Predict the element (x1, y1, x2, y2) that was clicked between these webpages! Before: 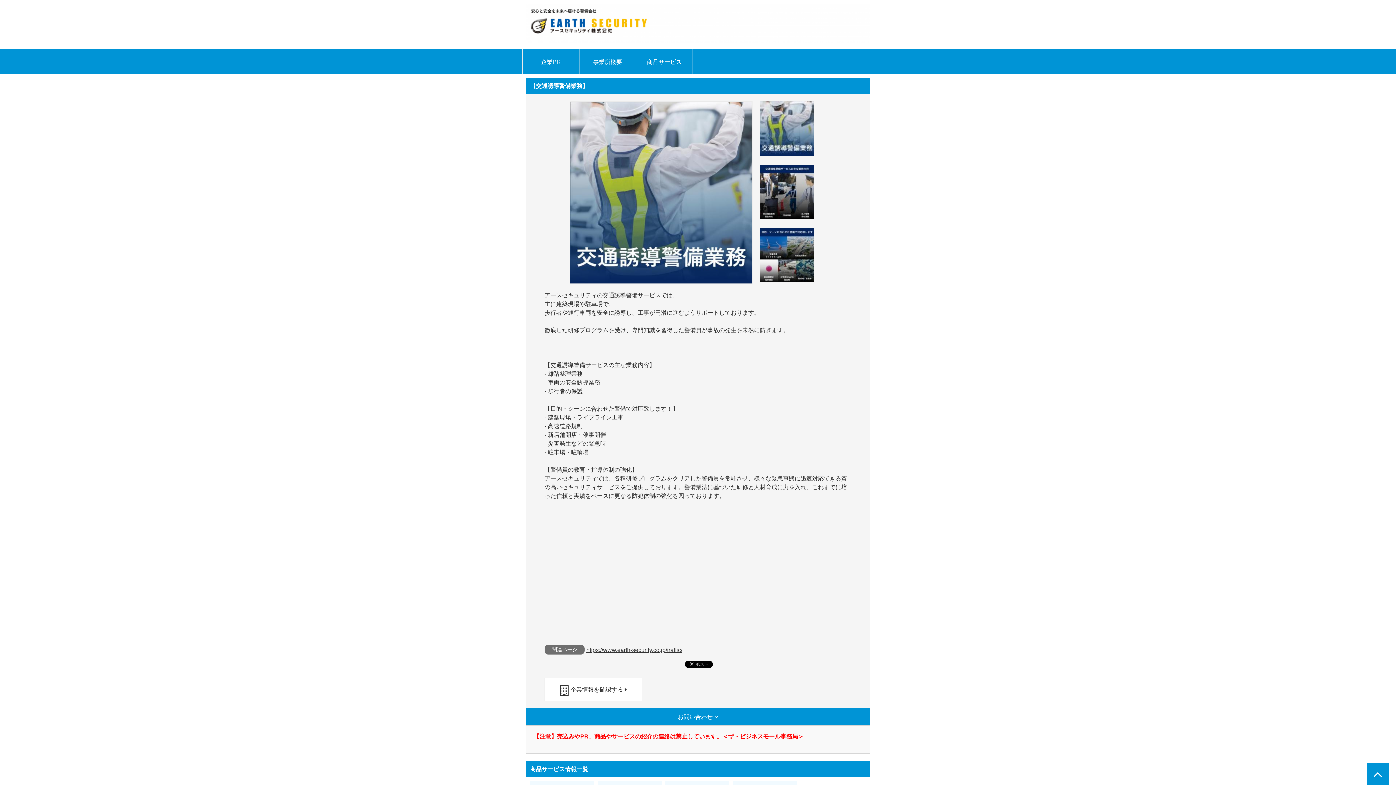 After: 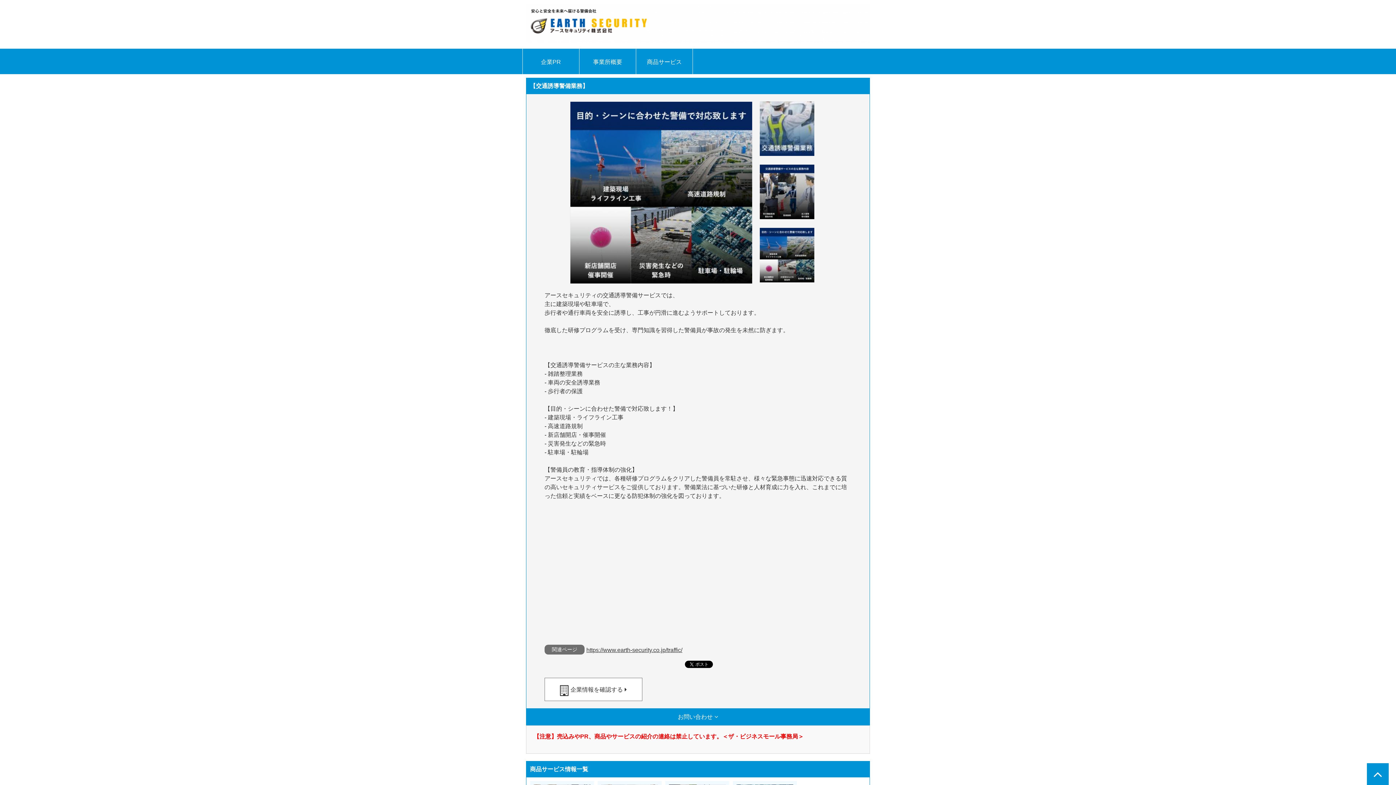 Action: bbox: (760, 277, 814, 283)